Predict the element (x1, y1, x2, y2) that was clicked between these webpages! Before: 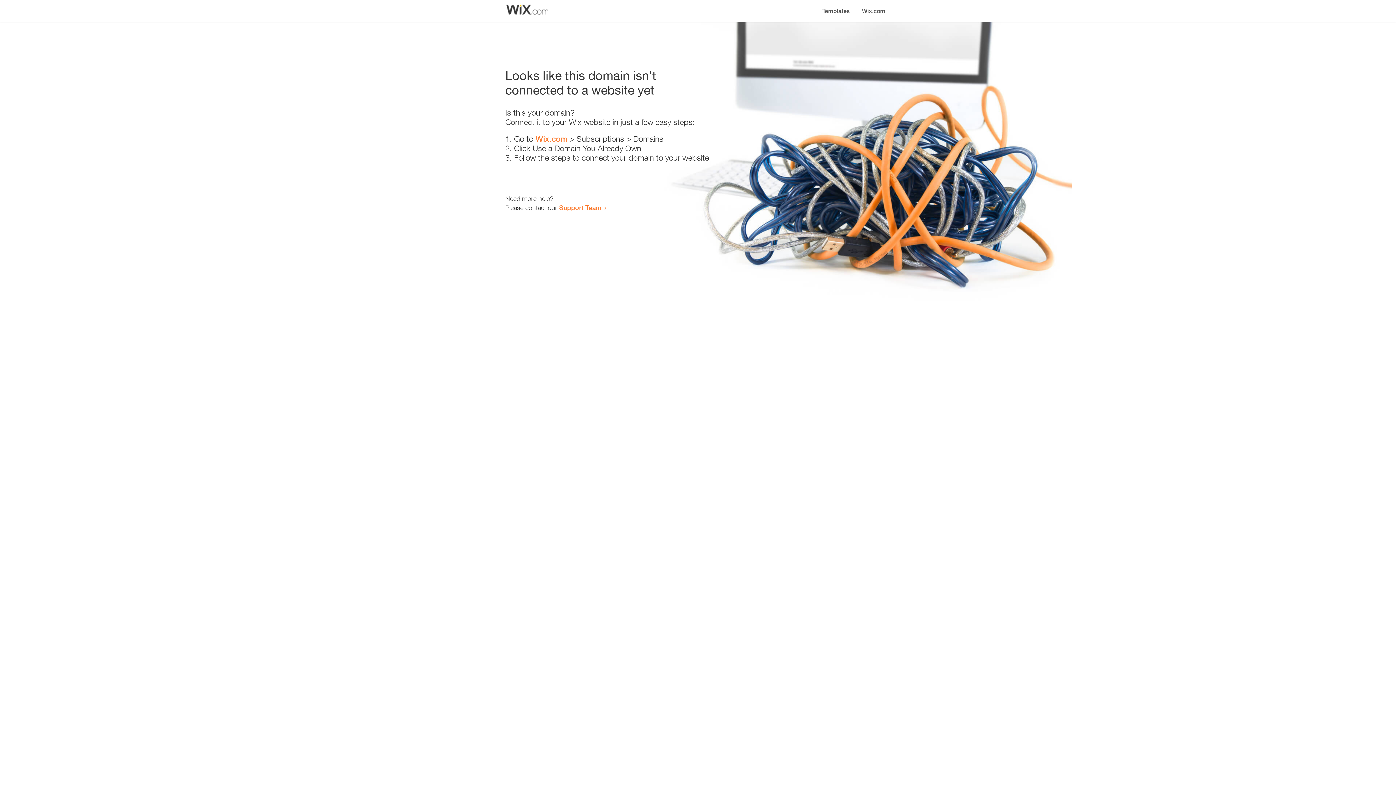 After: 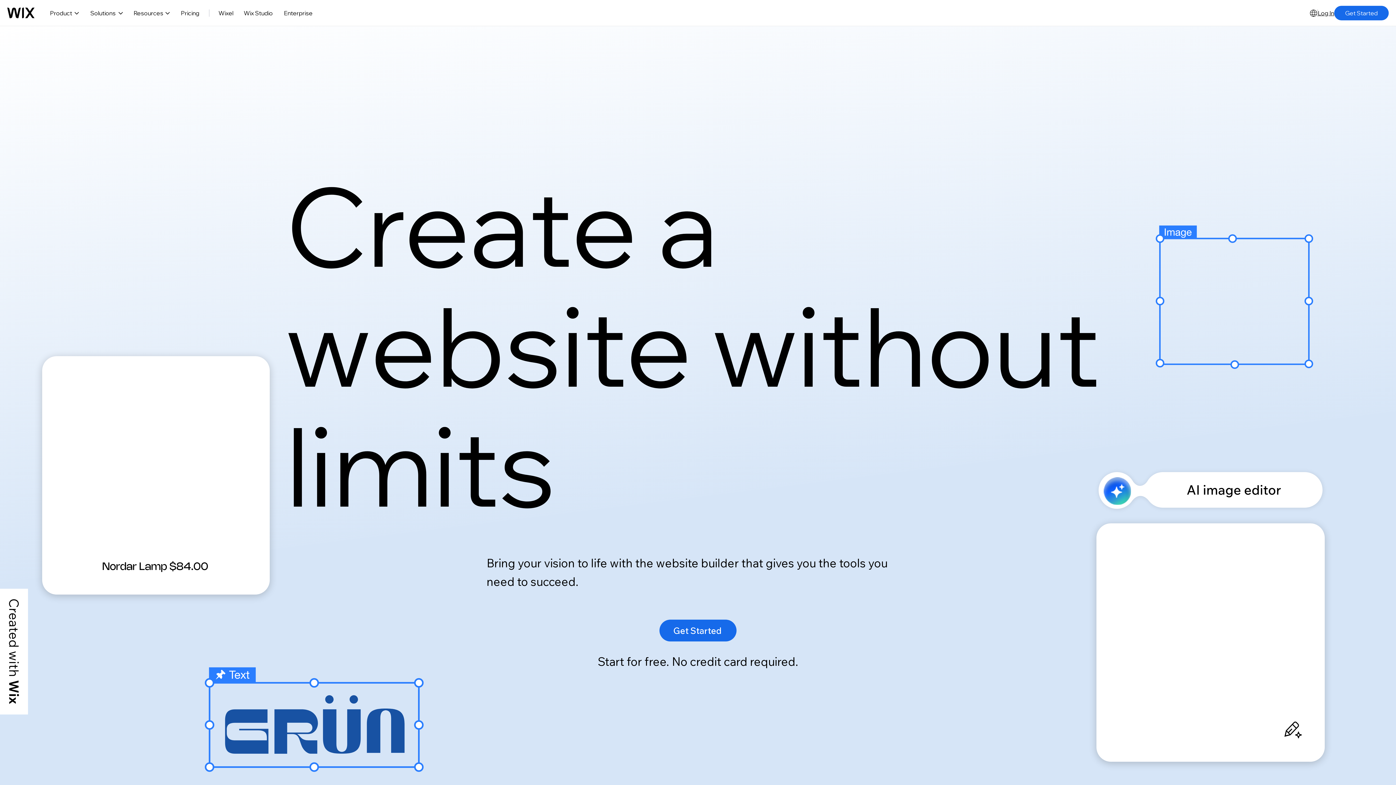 Action: bbox: (535, 134, 567, 143) label: Wix.com